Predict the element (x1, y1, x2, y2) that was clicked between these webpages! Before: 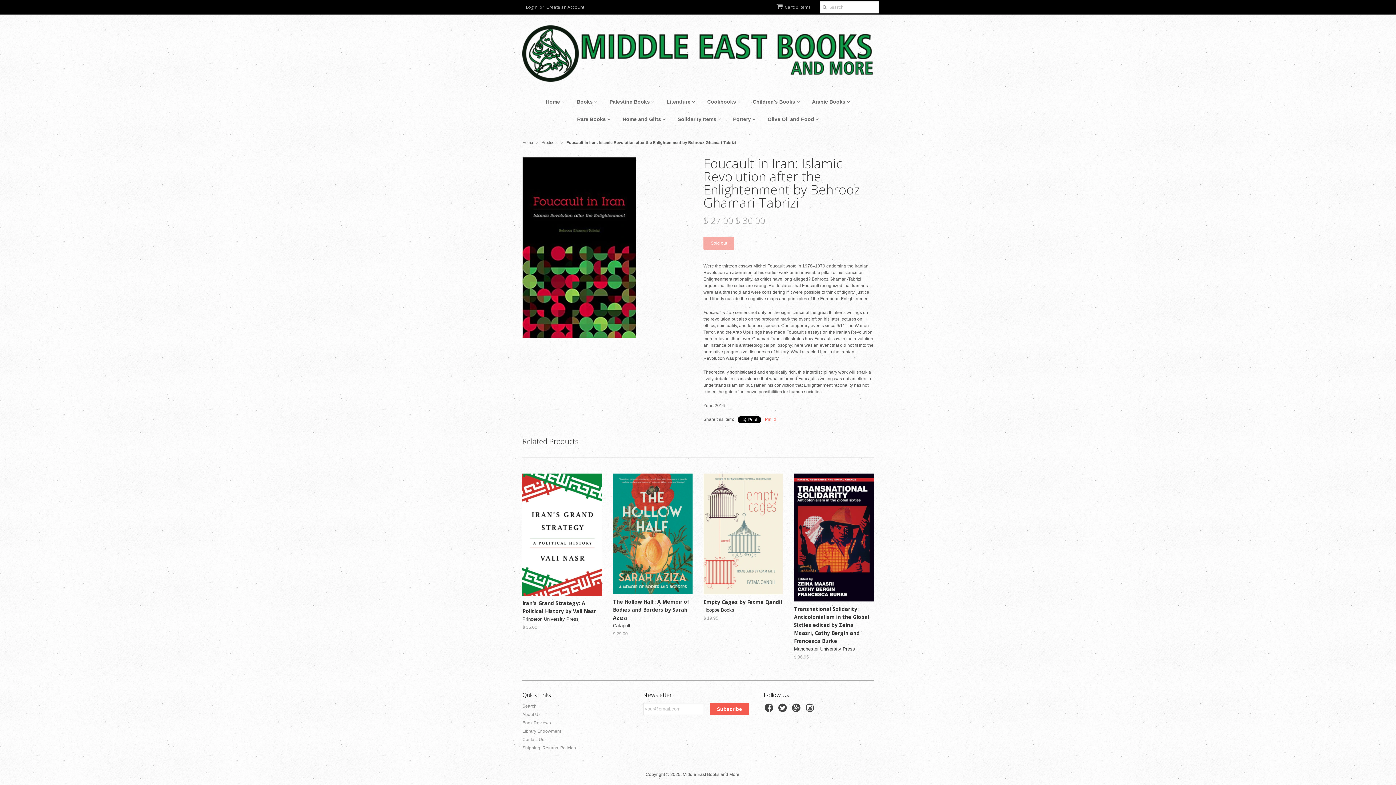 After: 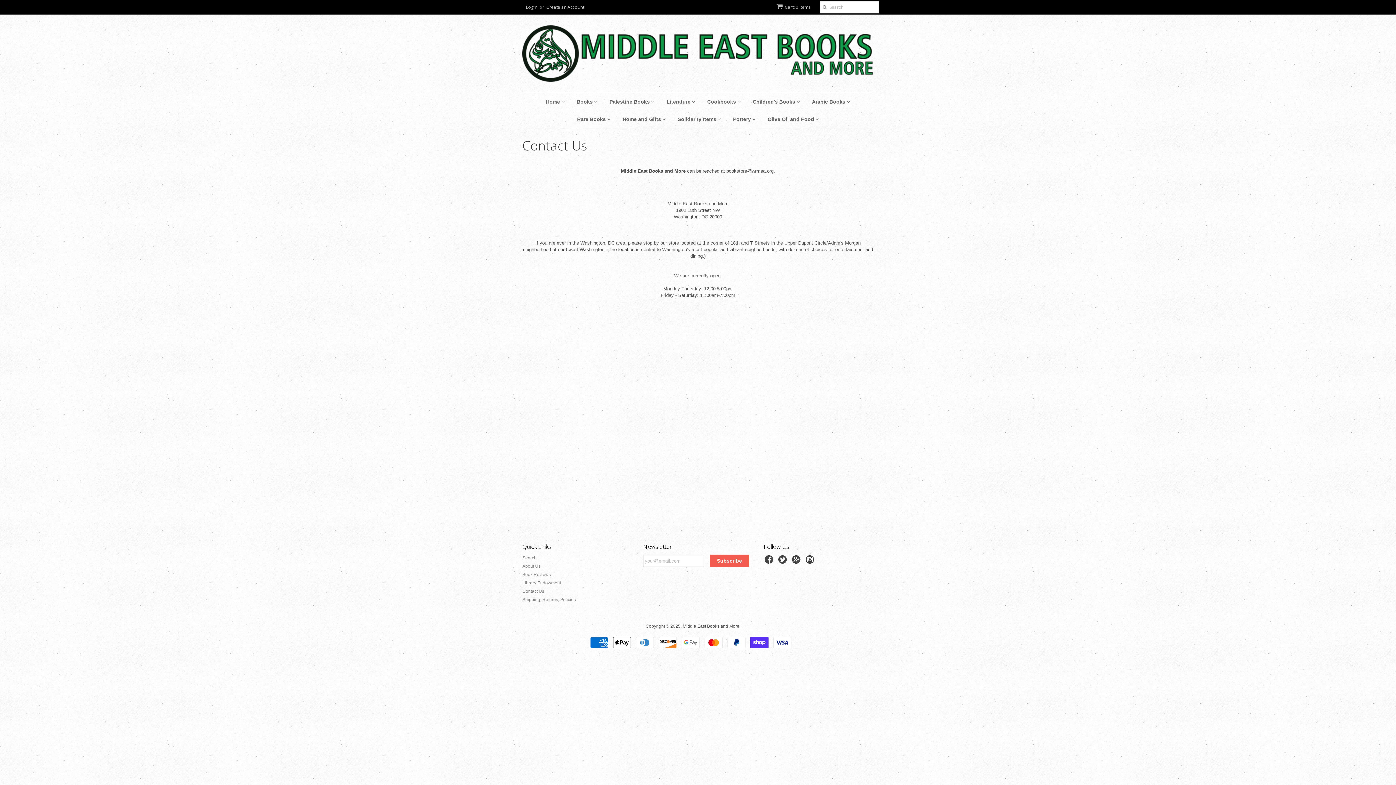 Action: label: Contact Us bbox: (522, 737, 544, 742)